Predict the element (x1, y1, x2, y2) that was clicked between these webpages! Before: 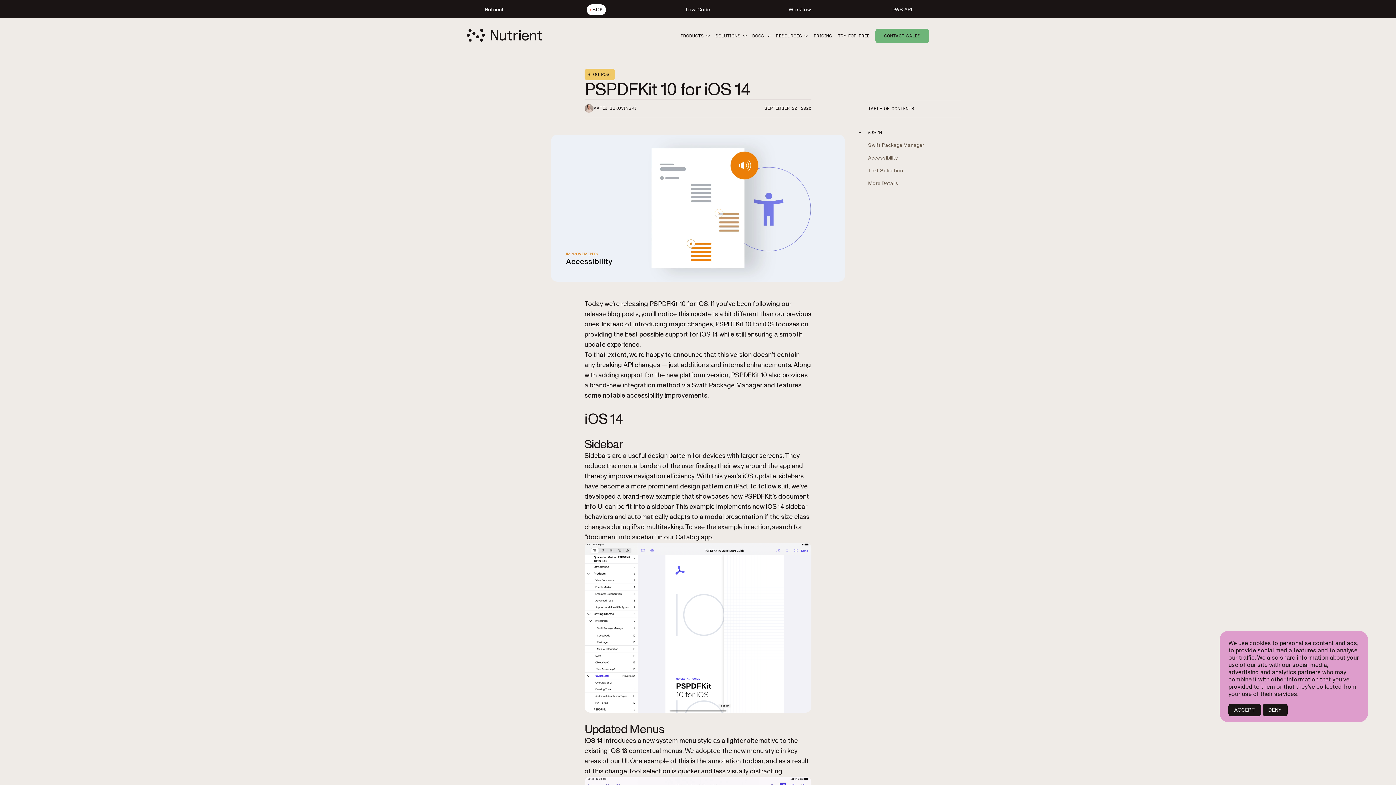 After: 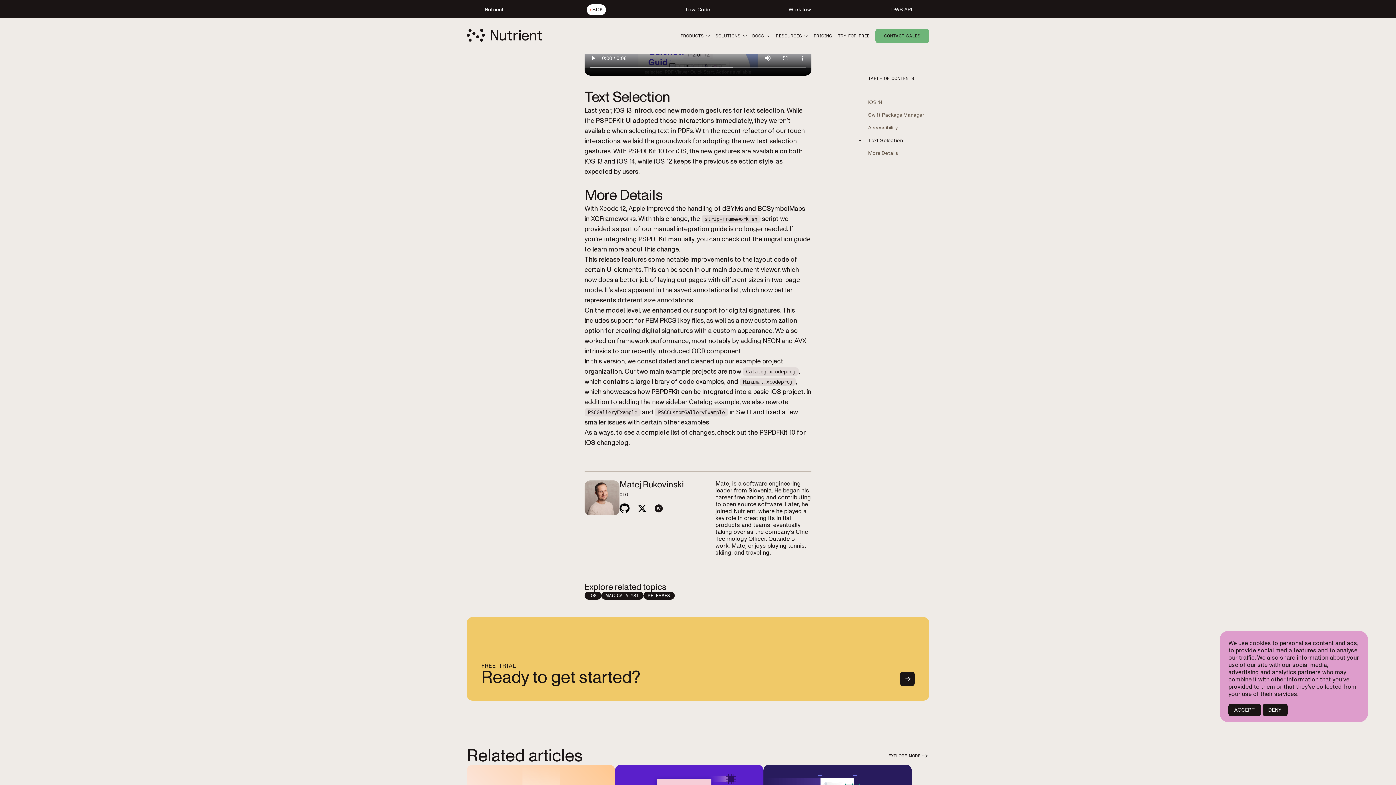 Action: bbox: (868, 164, 961, 177) label: Text Selection